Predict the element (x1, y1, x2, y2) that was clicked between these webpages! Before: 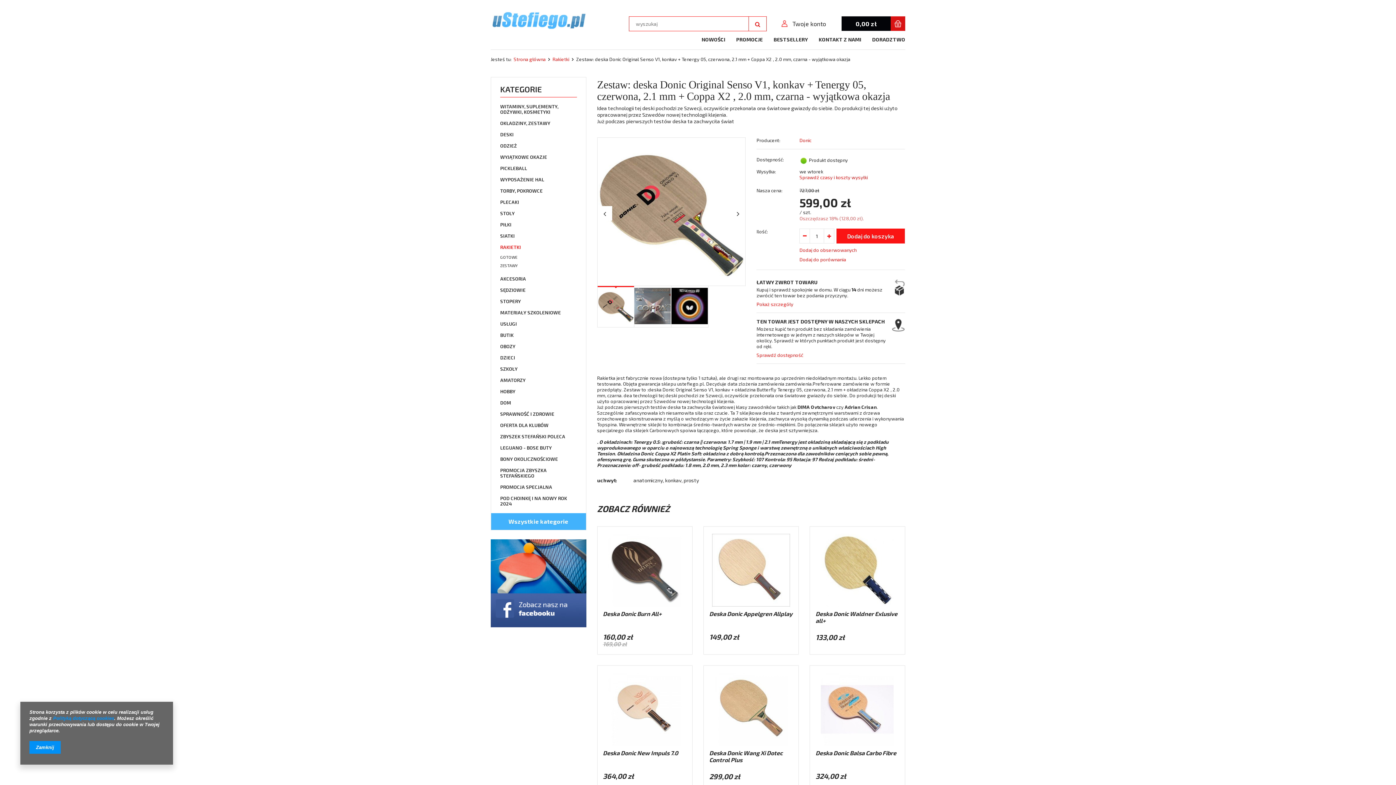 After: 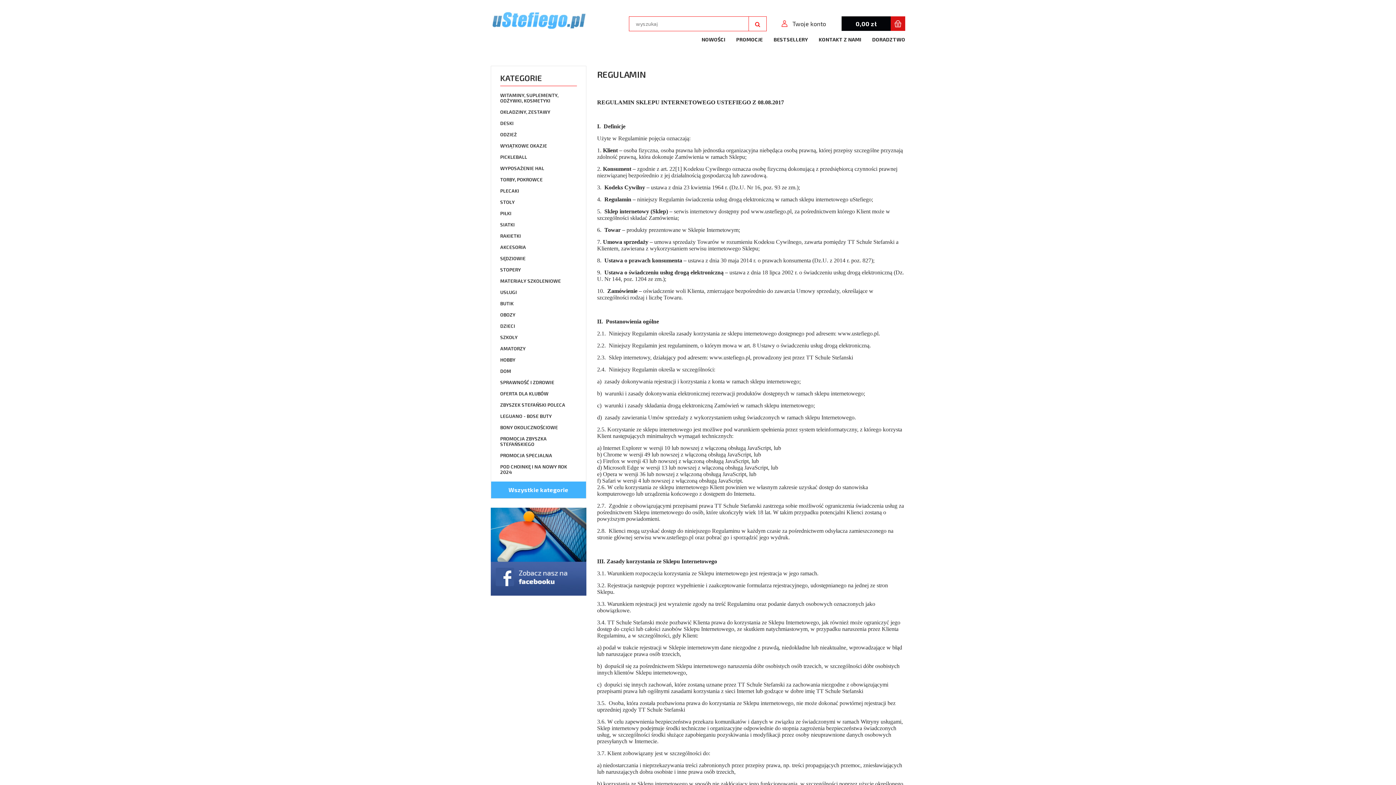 Action: label: Polityką dotyczącą cookies bbox: (53, 716, 114, 721)